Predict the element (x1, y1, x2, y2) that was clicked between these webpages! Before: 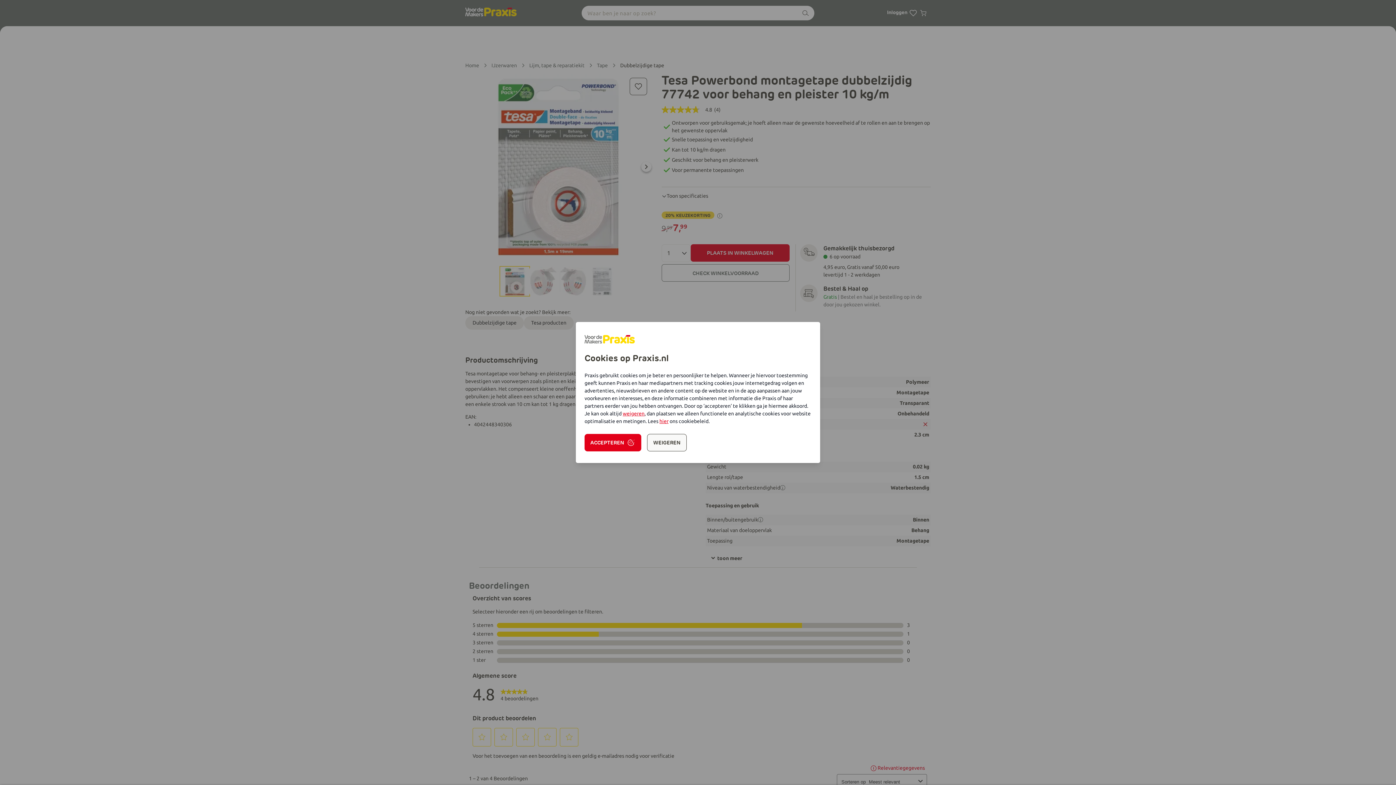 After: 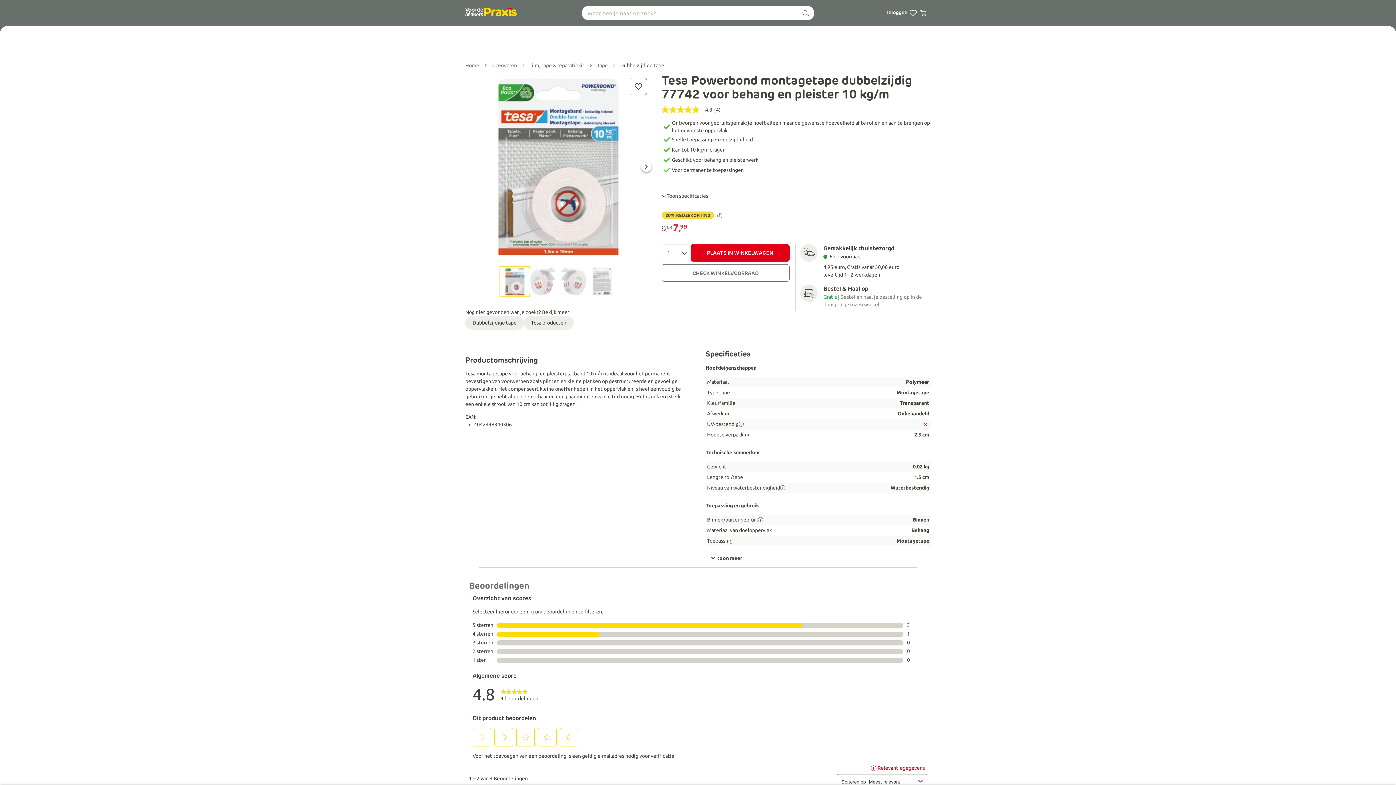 Action: bbox: (584, 434, 641, 451) label: ACCEPTEREN